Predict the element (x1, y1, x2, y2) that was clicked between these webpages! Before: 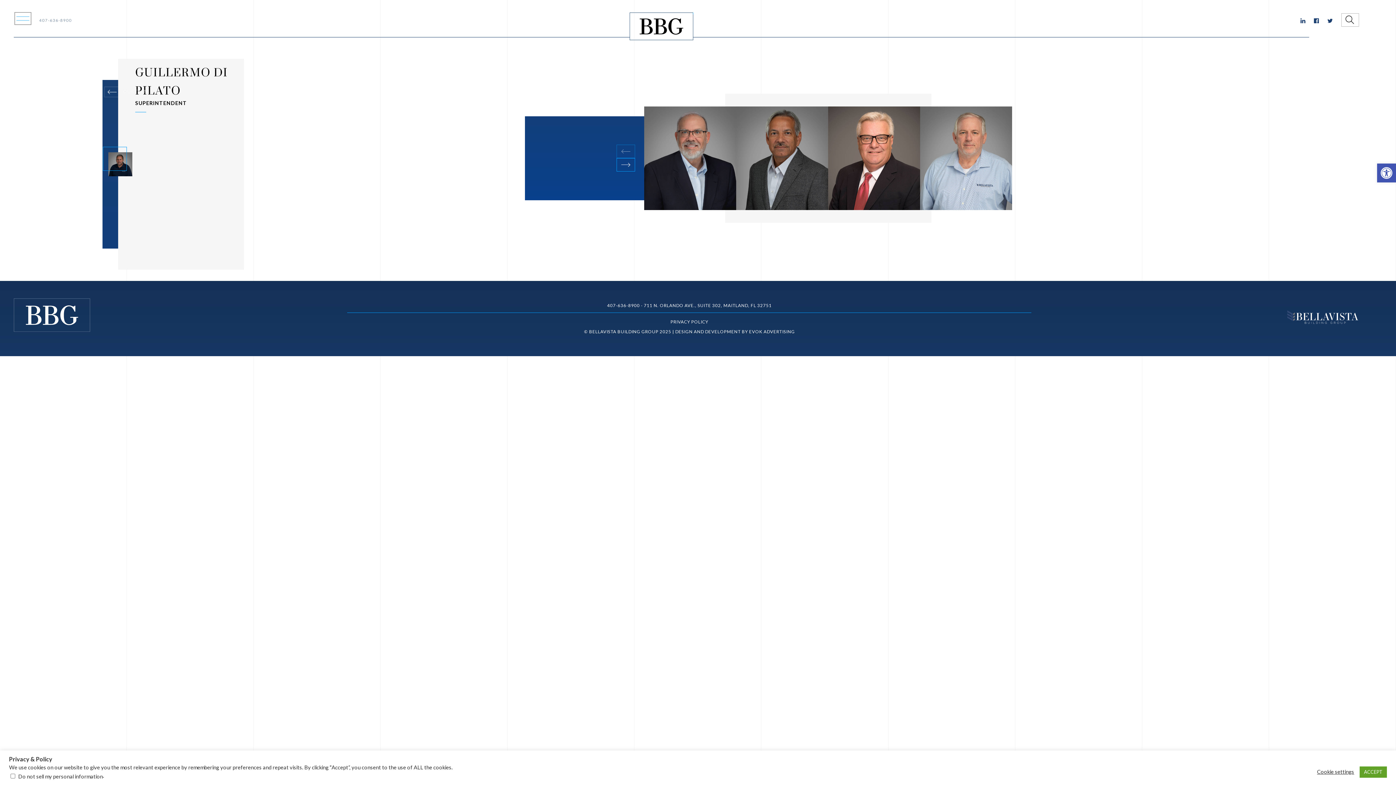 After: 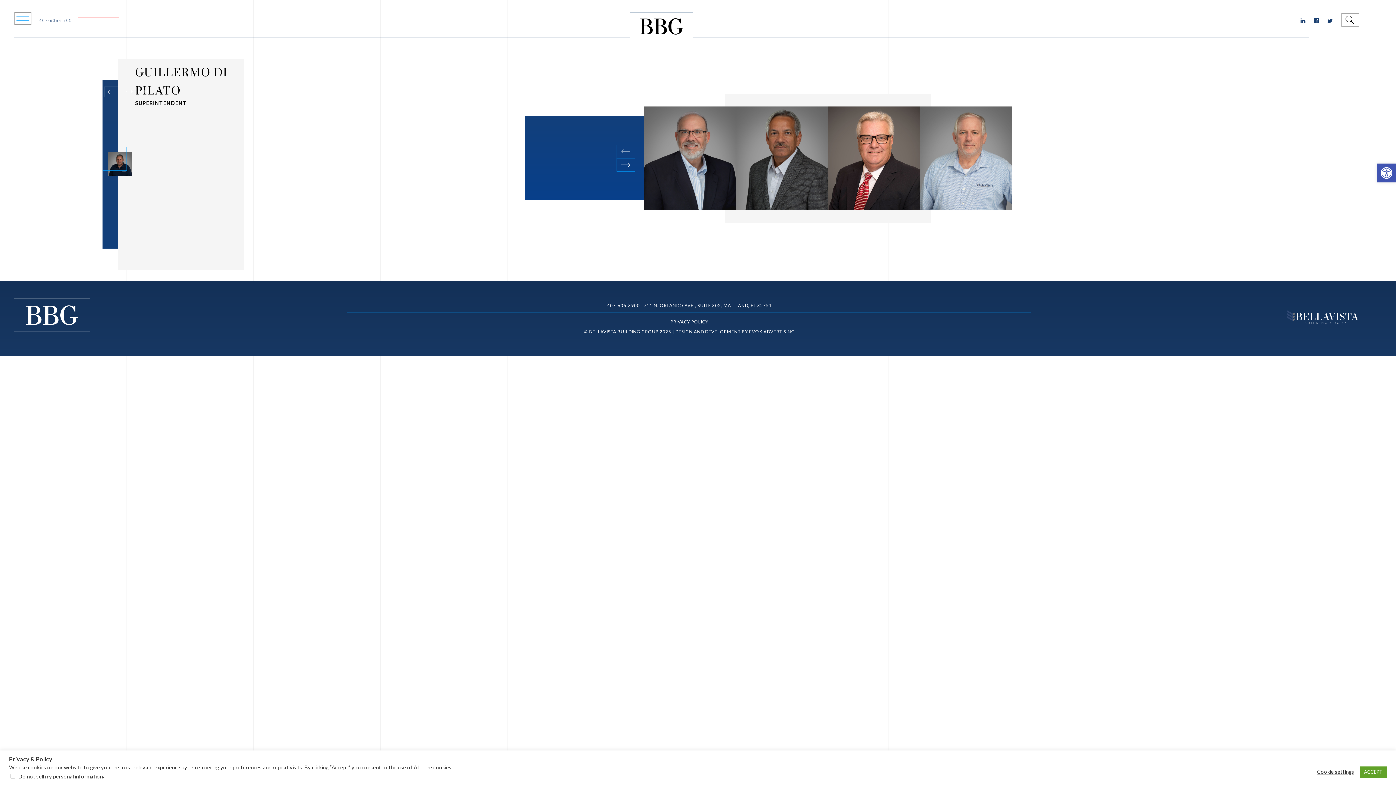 Action: bbox: (78, 17, 118, 22) label: VENDOR LOGIN